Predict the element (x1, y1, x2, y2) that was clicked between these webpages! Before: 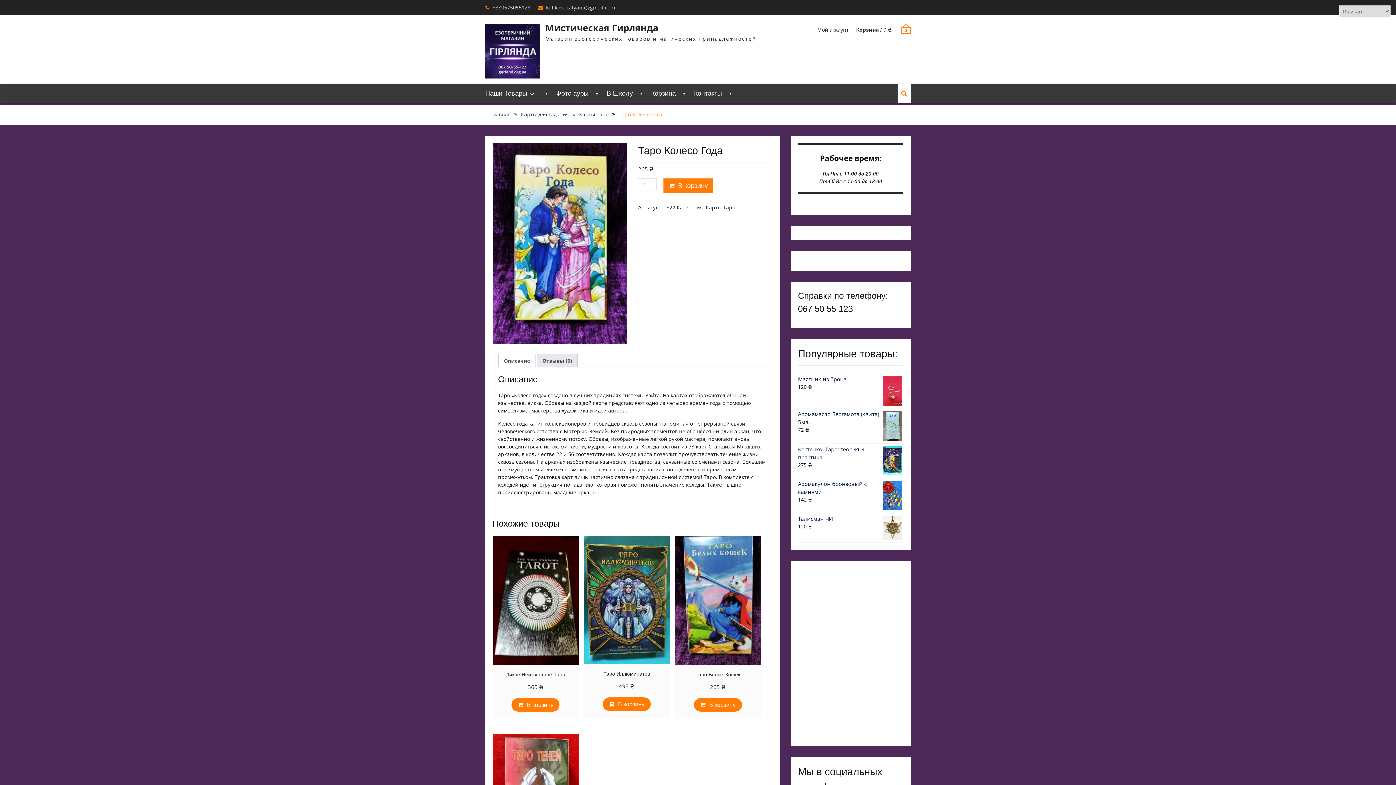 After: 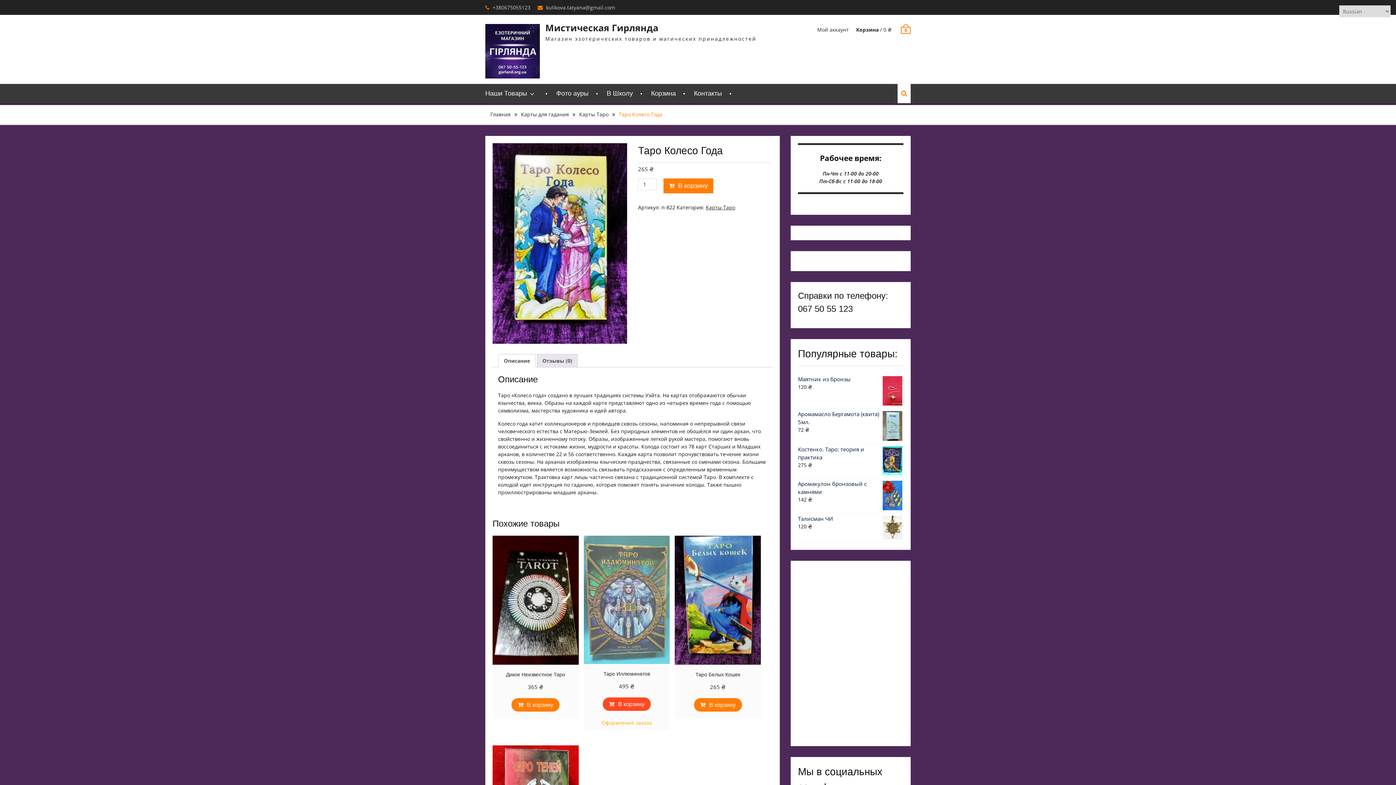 Action: label: Добавить в корзину “Таро Иллюминатов” bbox: (602, 697, 650, 711)